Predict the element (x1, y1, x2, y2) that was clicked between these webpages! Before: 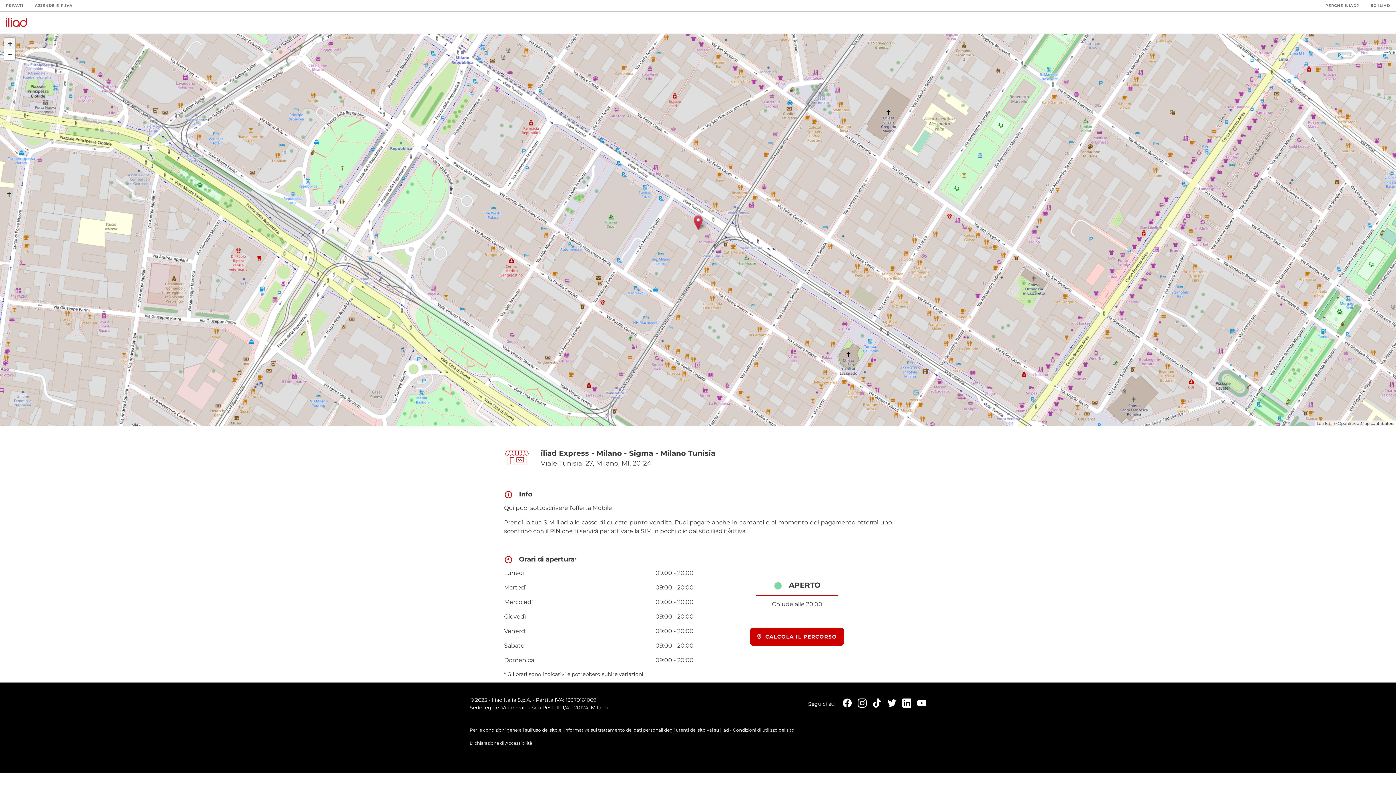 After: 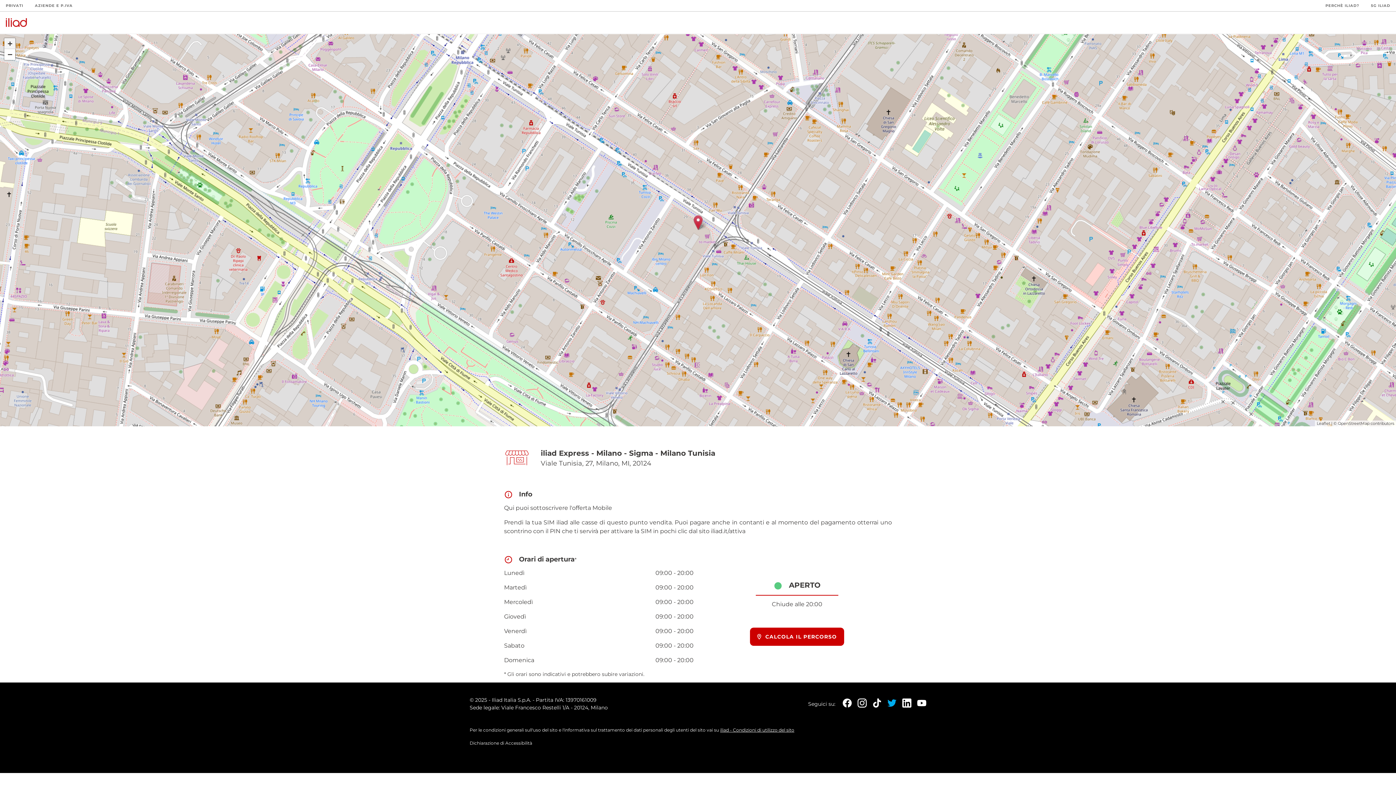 Action: bbox: (883, 698, 896, 707)